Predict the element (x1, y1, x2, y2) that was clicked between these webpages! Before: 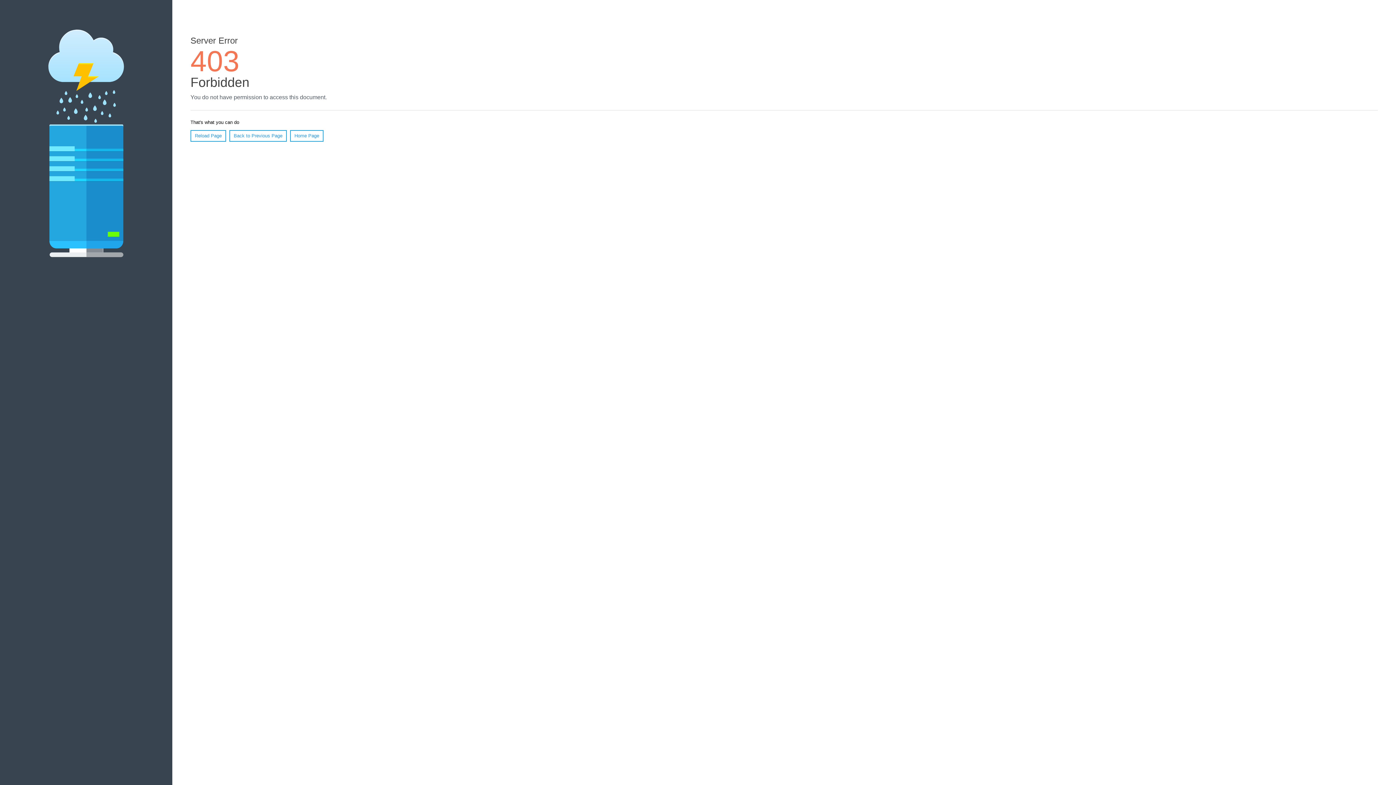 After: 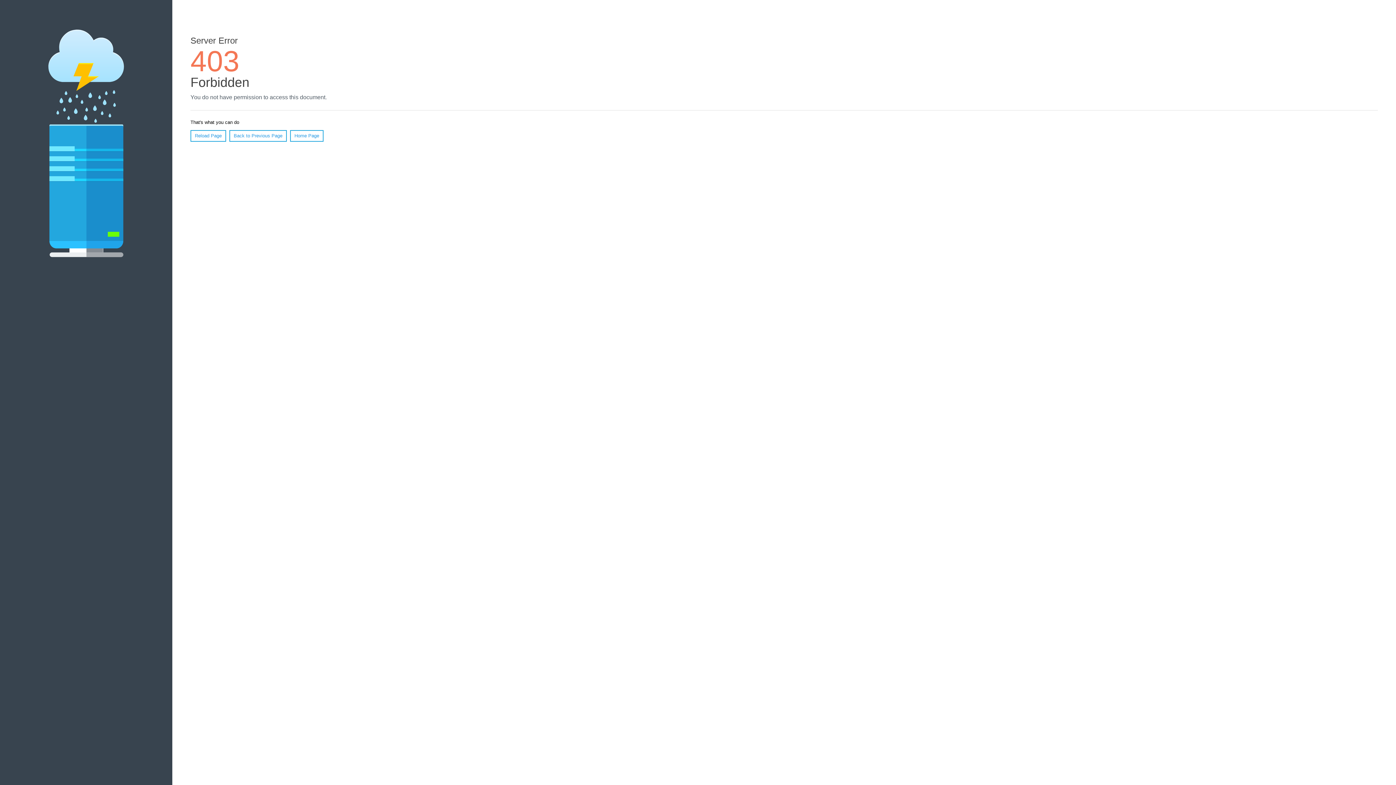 Action: bbox: (290, 130, 323, 141) label: Home Page